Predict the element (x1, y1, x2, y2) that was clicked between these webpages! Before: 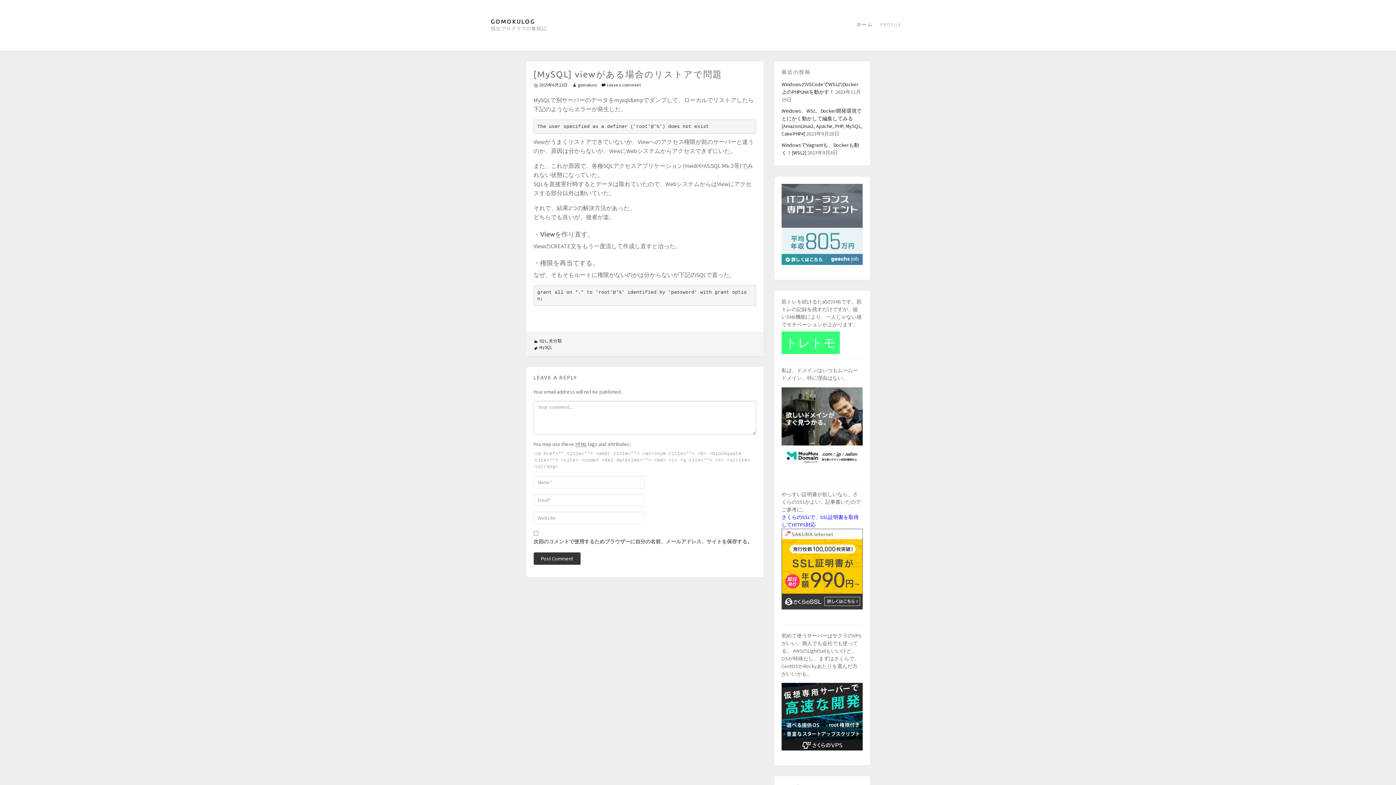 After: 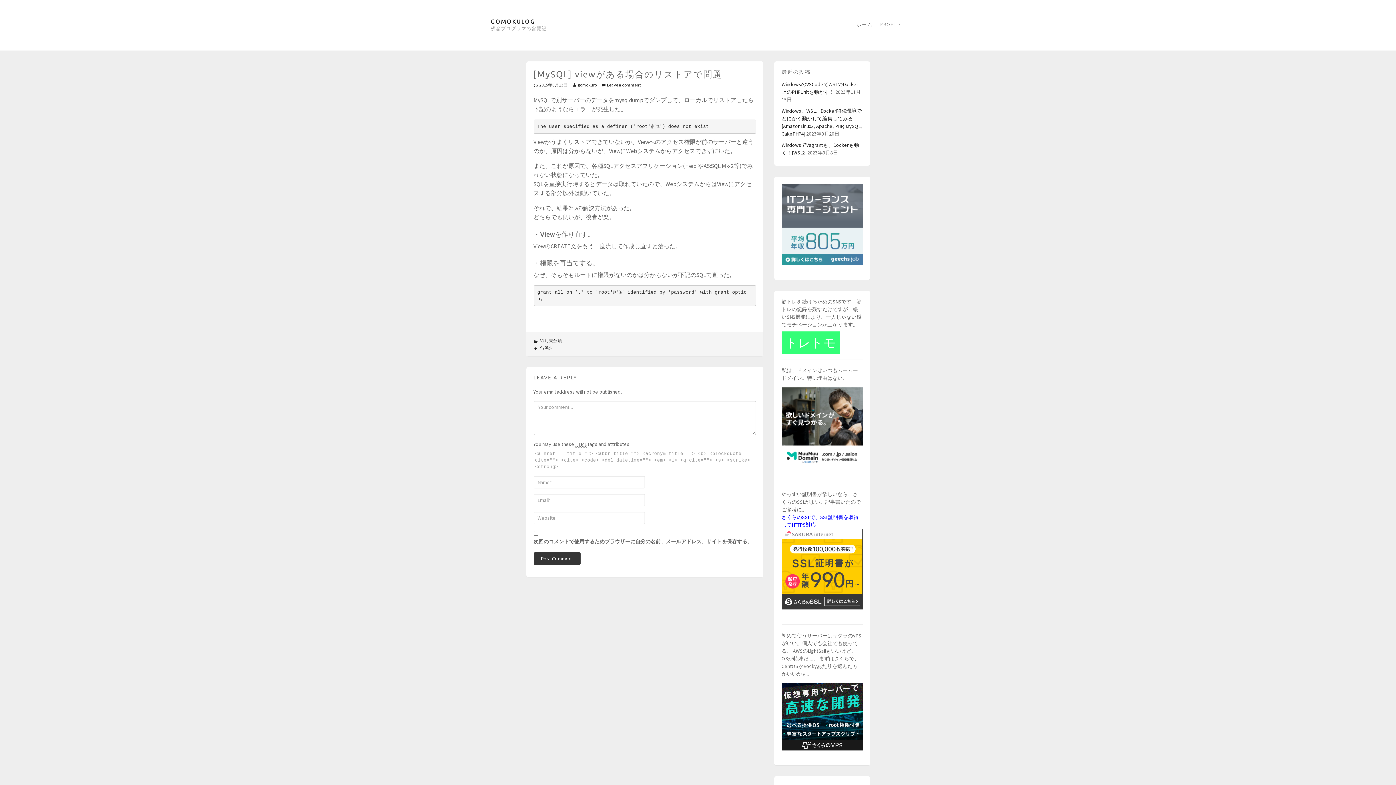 Action: bbox: (533, 82, 567, 87) label: 2015年6月13日